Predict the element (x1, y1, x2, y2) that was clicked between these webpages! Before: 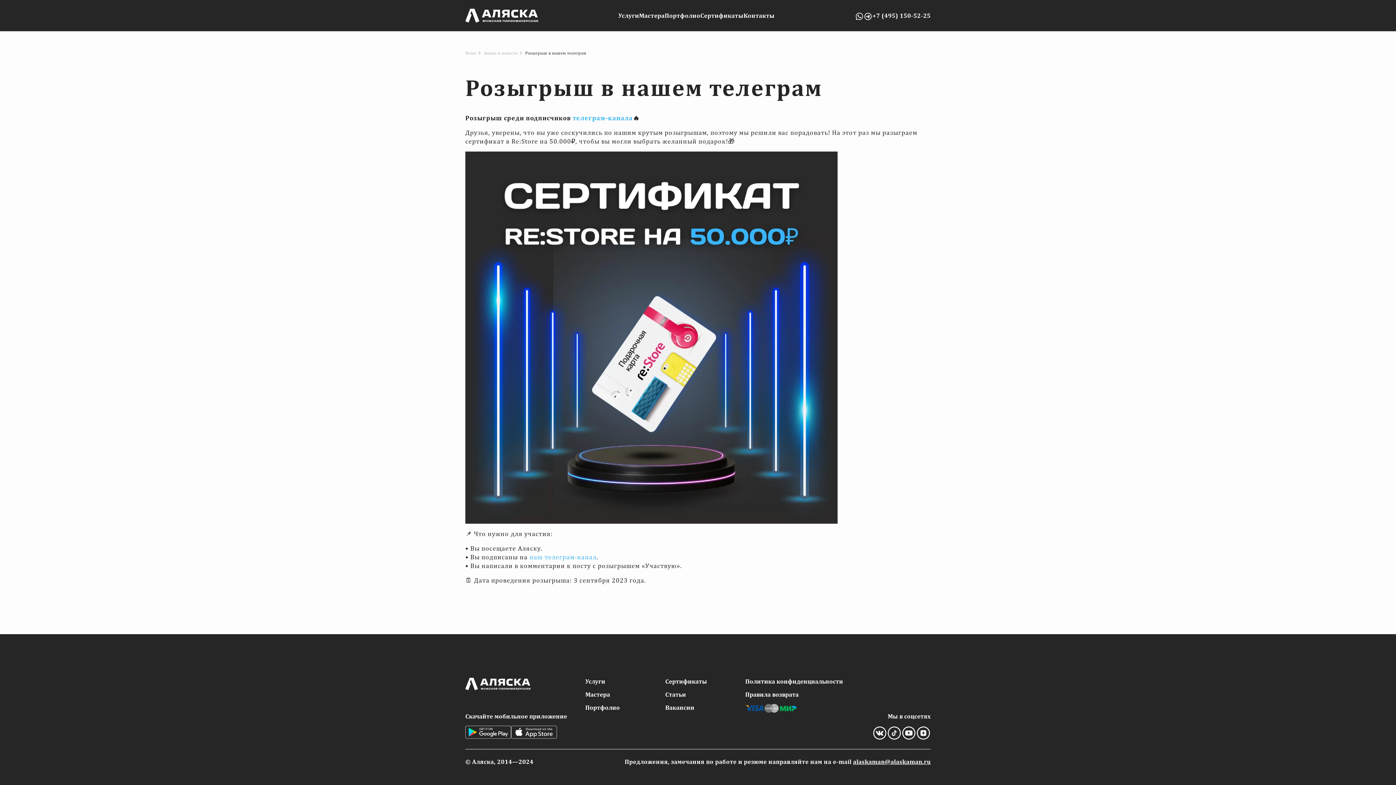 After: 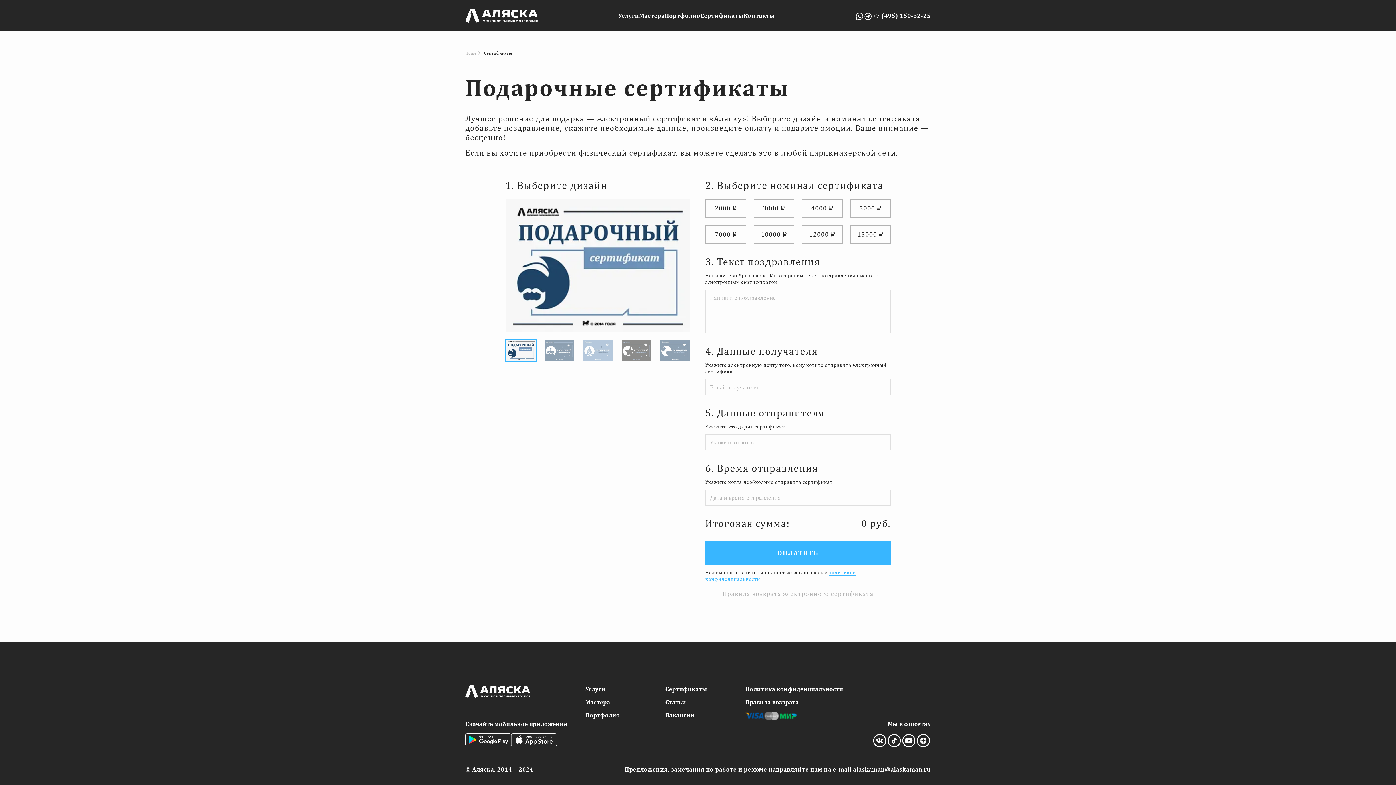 Action: label: Сертификаты bbox: (700, 12, 743, 19)